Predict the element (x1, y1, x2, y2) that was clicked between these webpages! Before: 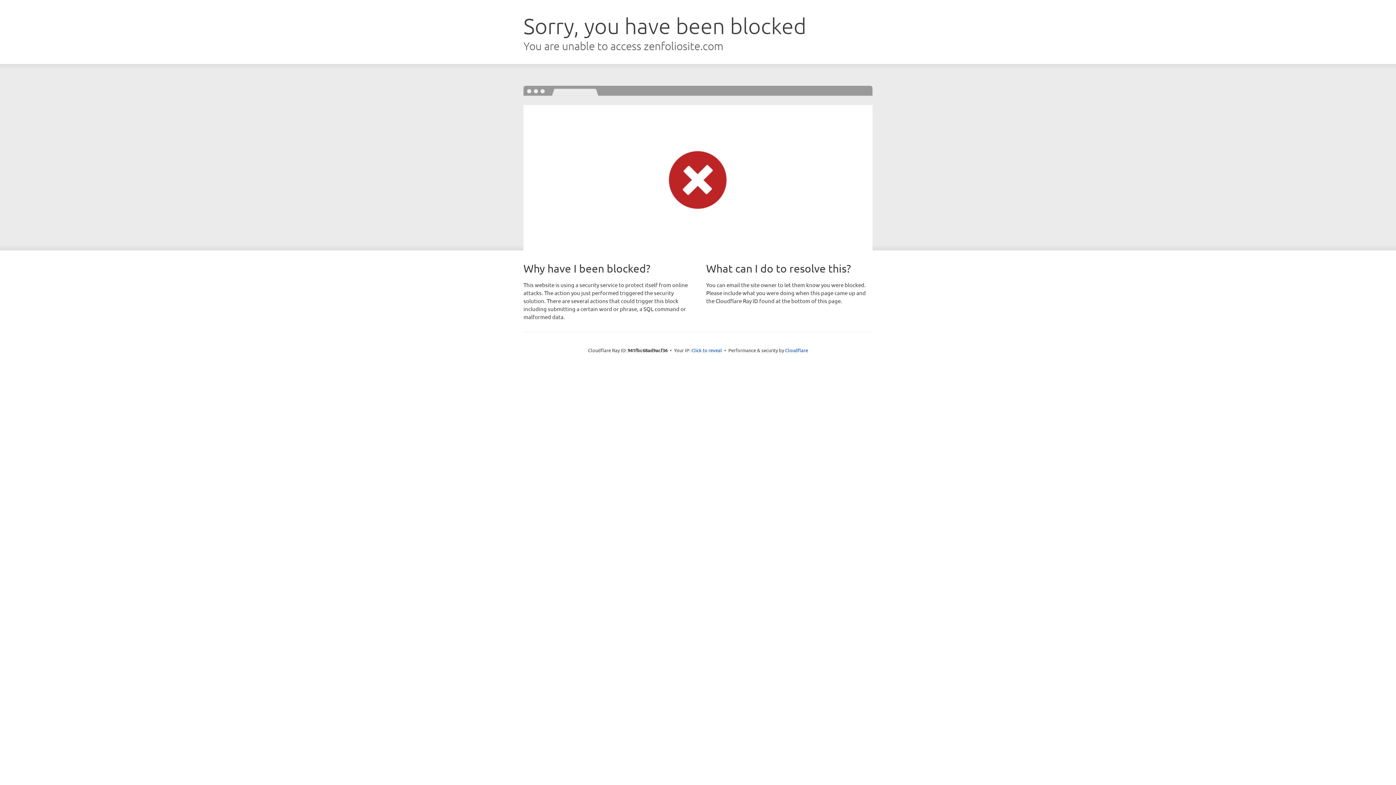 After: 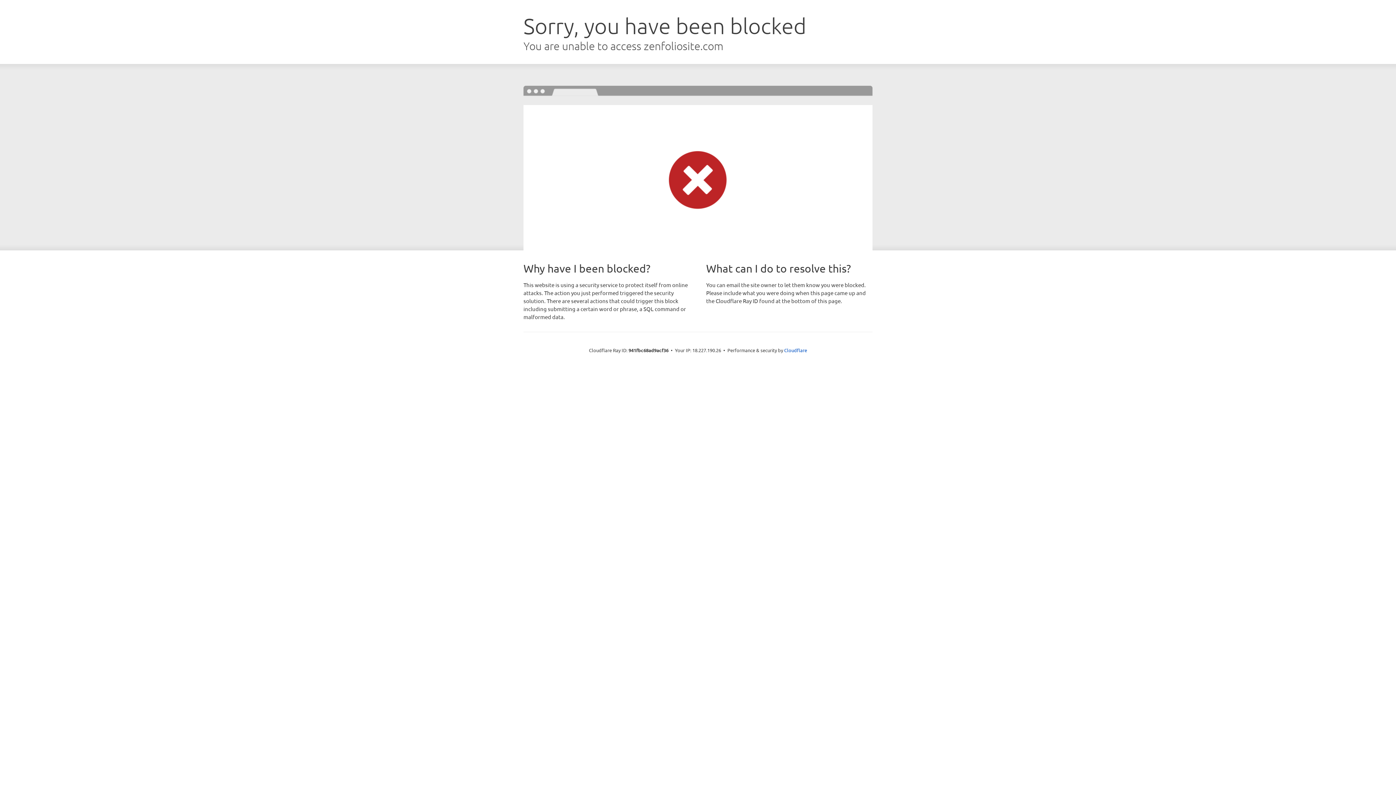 Action: bbox: (691, 346, 722, 353) label: Click to reveal